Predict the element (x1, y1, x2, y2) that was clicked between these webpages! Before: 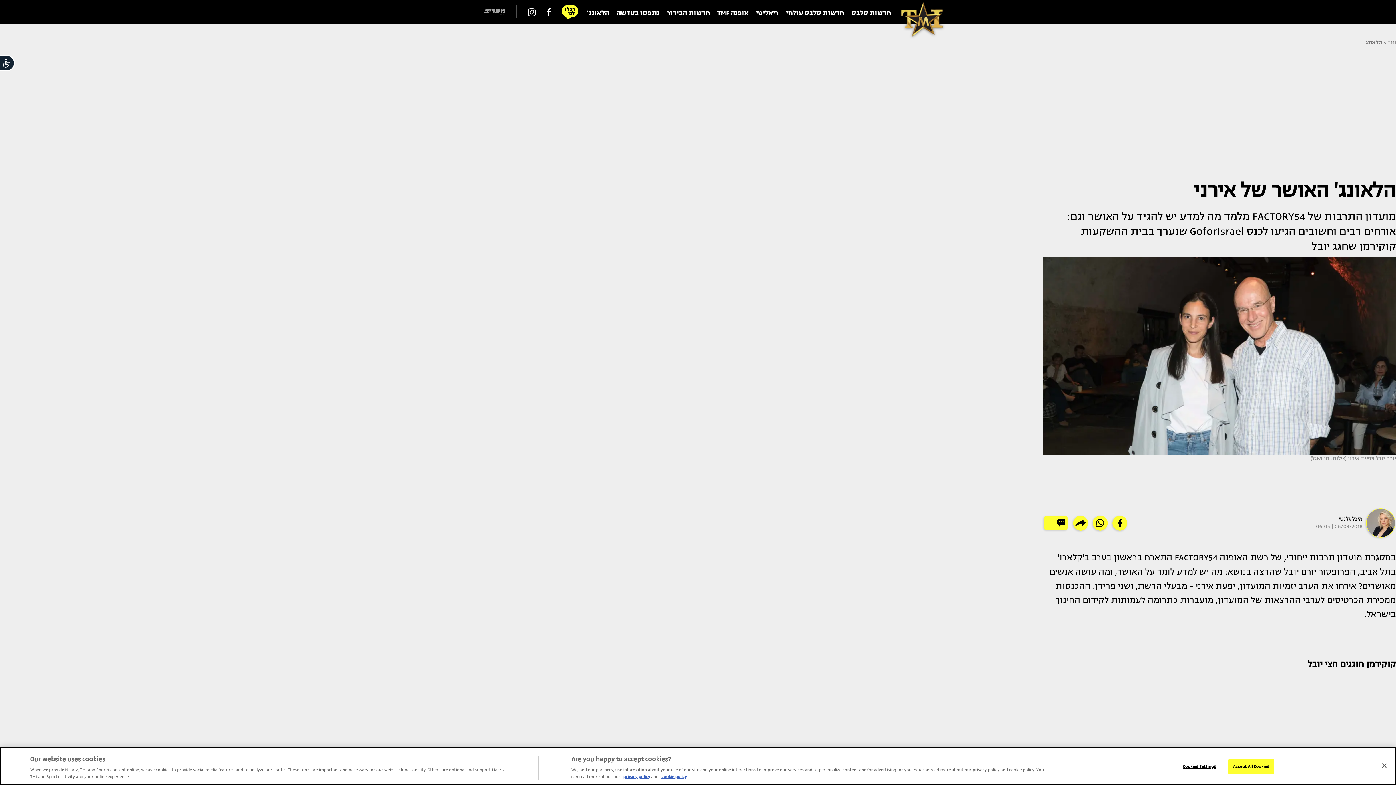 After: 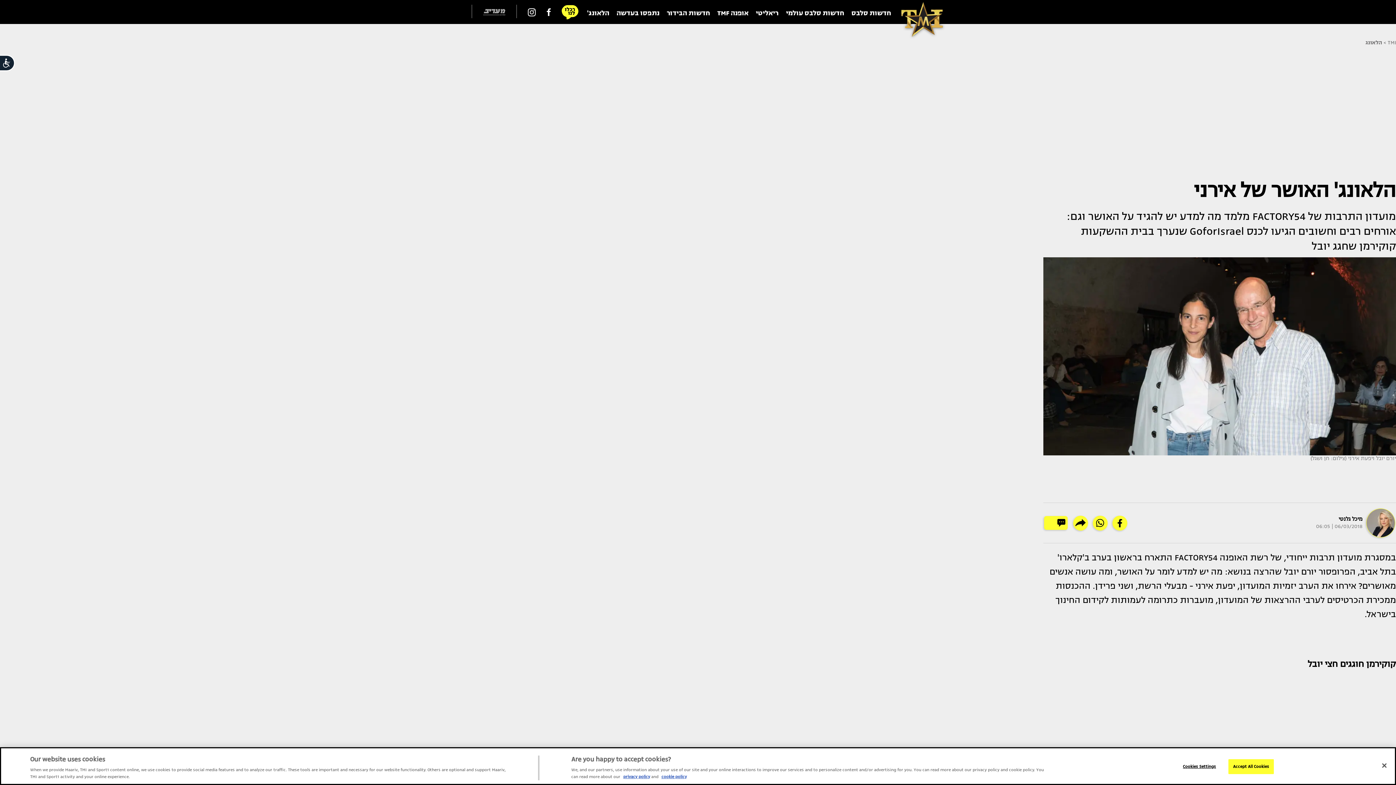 Action: bbox: (1044, 516, 1068, 530)